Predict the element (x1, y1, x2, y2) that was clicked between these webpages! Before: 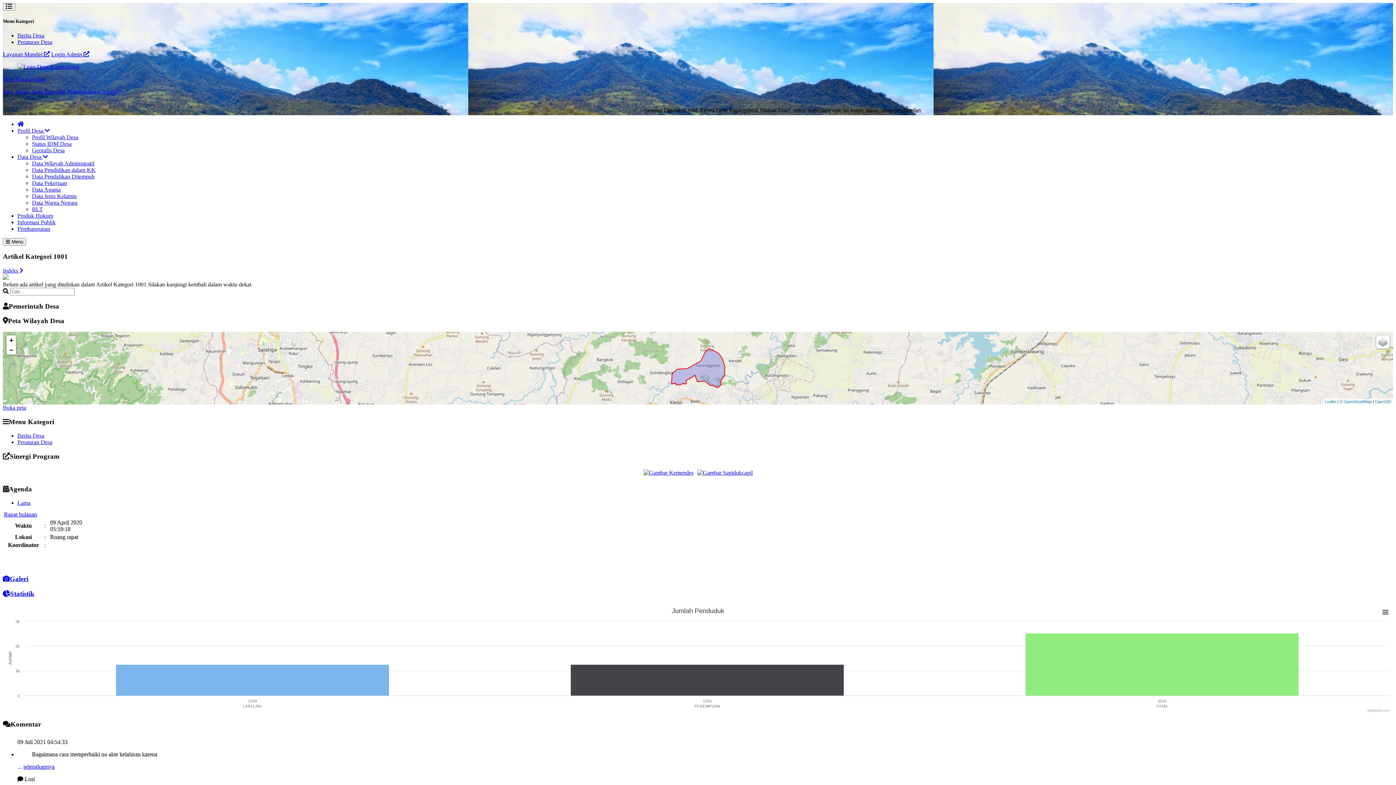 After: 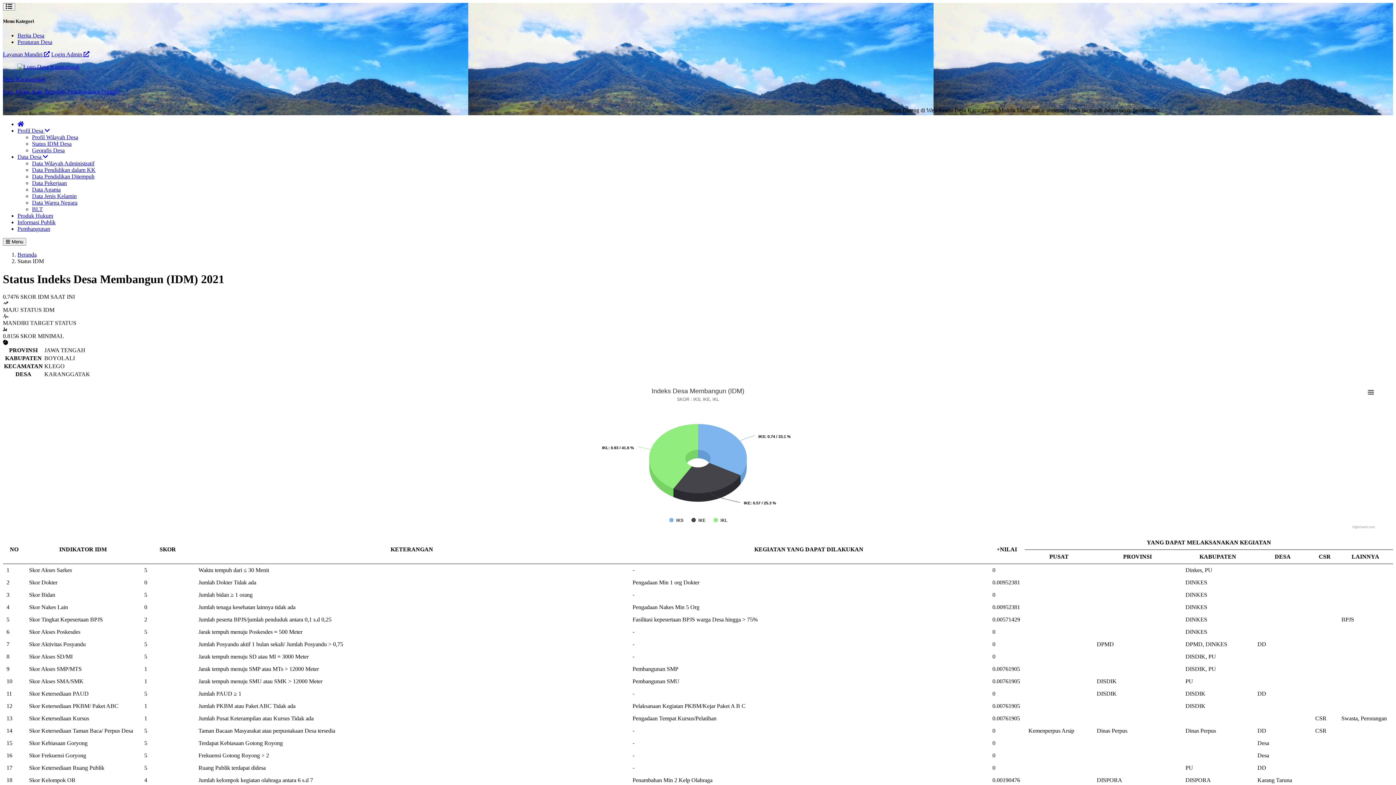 Action: bbox: (32, 140, 71, 147) label: Status IDM Desa